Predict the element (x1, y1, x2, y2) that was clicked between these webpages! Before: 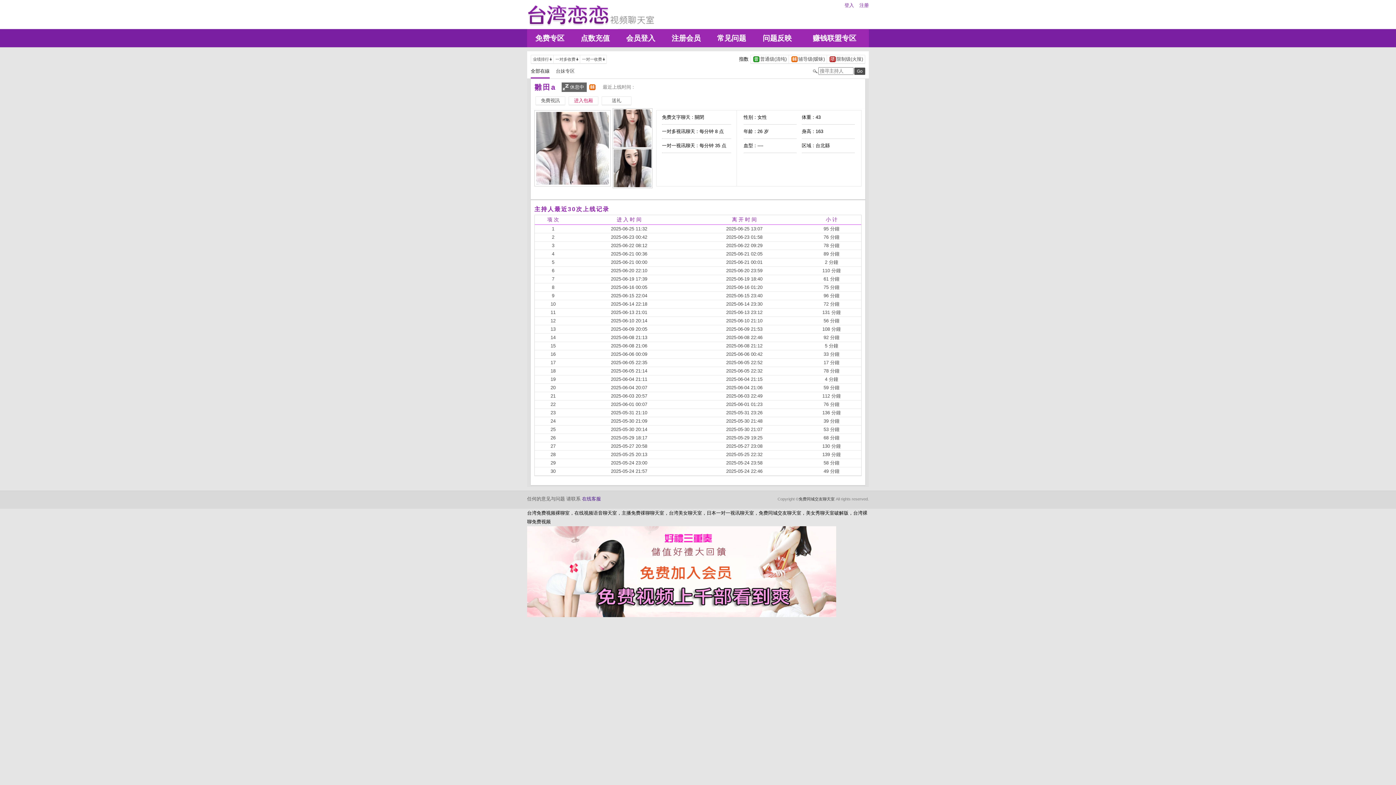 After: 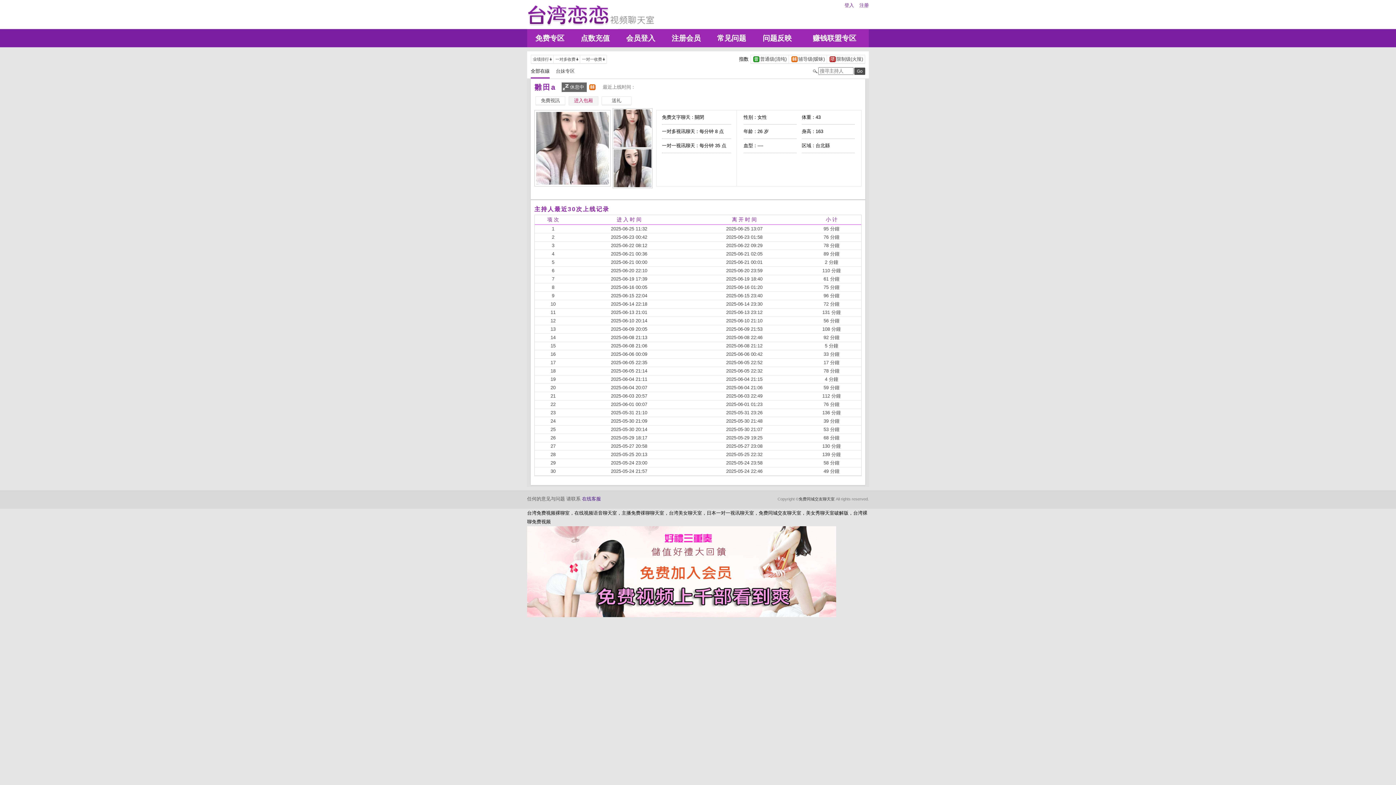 Action: bbox: (569, 97, 598, 104) label: 	进入包厢	